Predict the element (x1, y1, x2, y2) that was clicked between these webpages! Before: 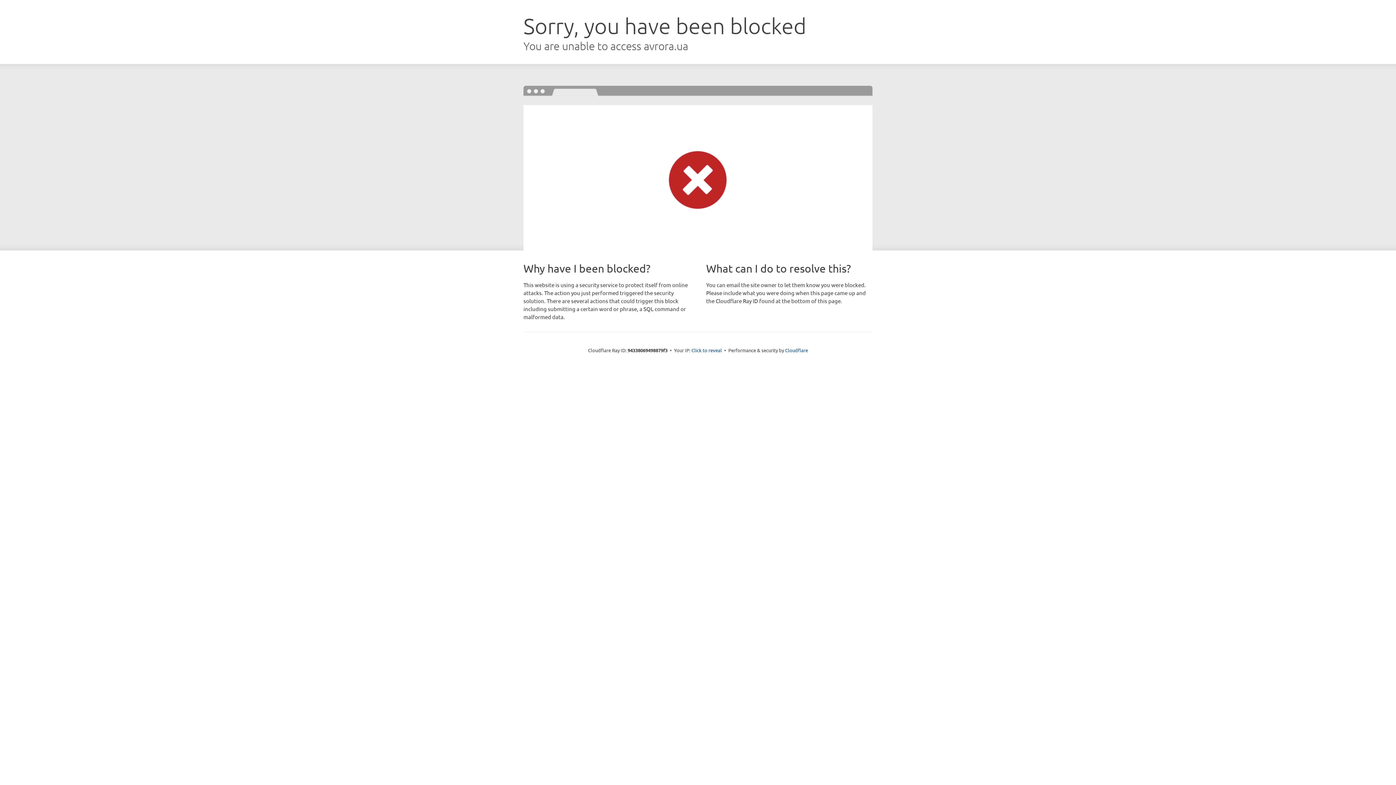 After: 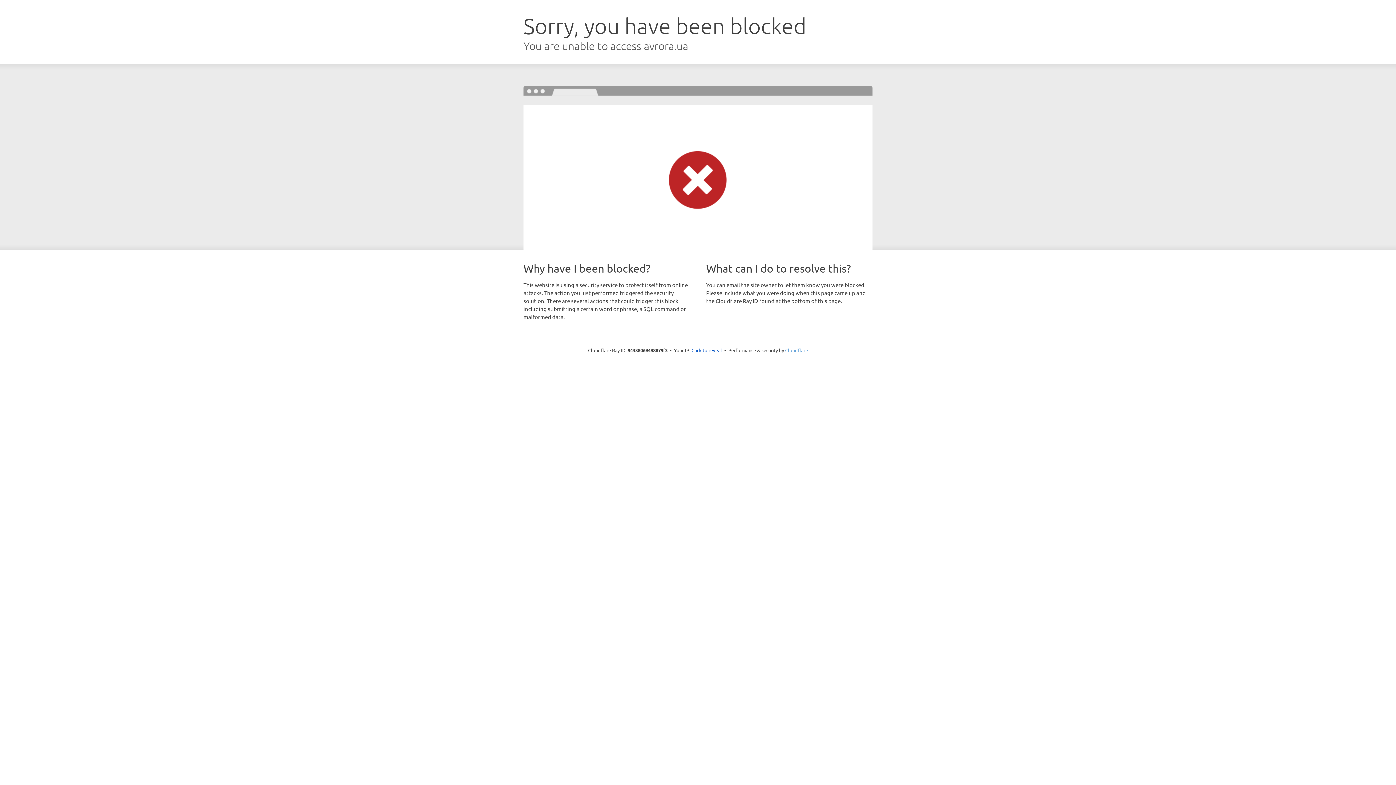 Action: bbox: (785, 347, 808, 353) label: Cloudflare